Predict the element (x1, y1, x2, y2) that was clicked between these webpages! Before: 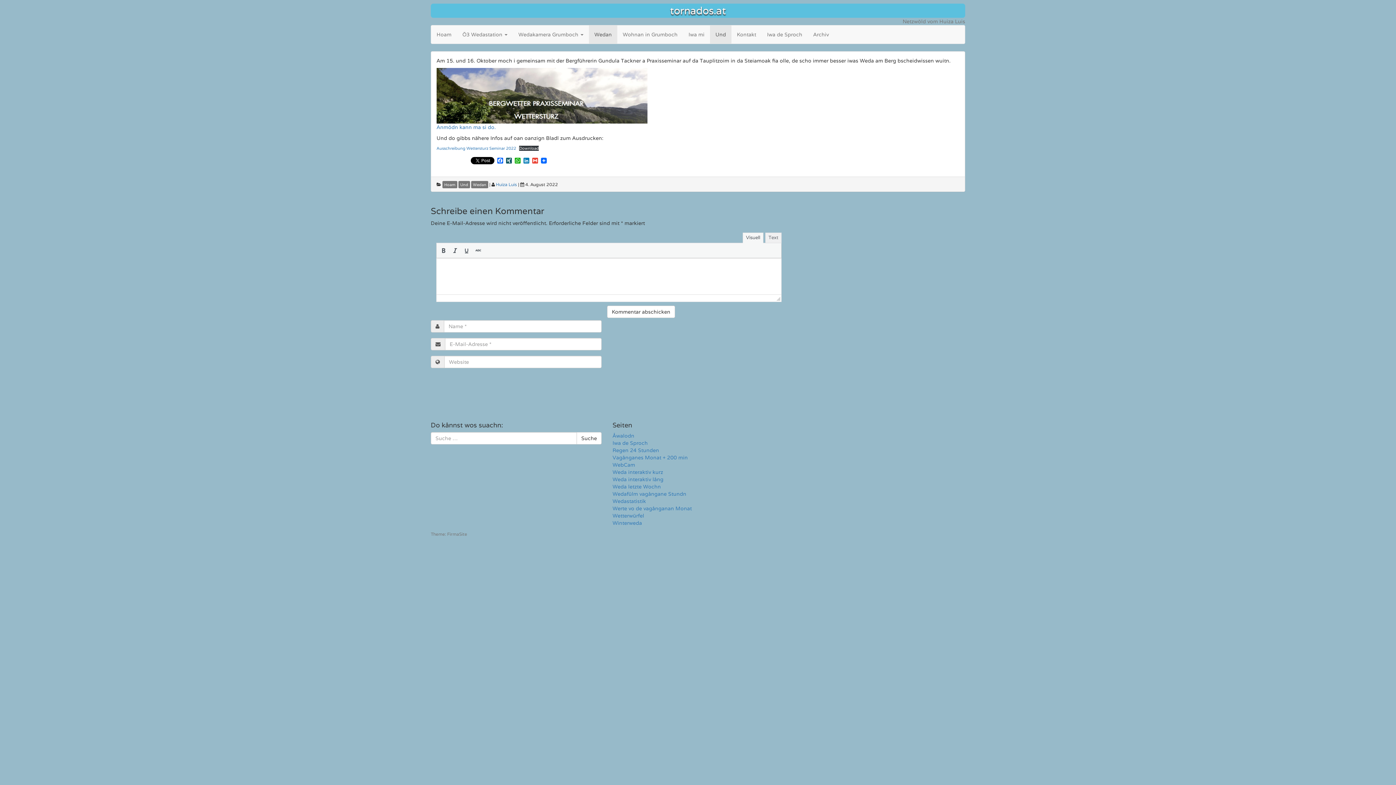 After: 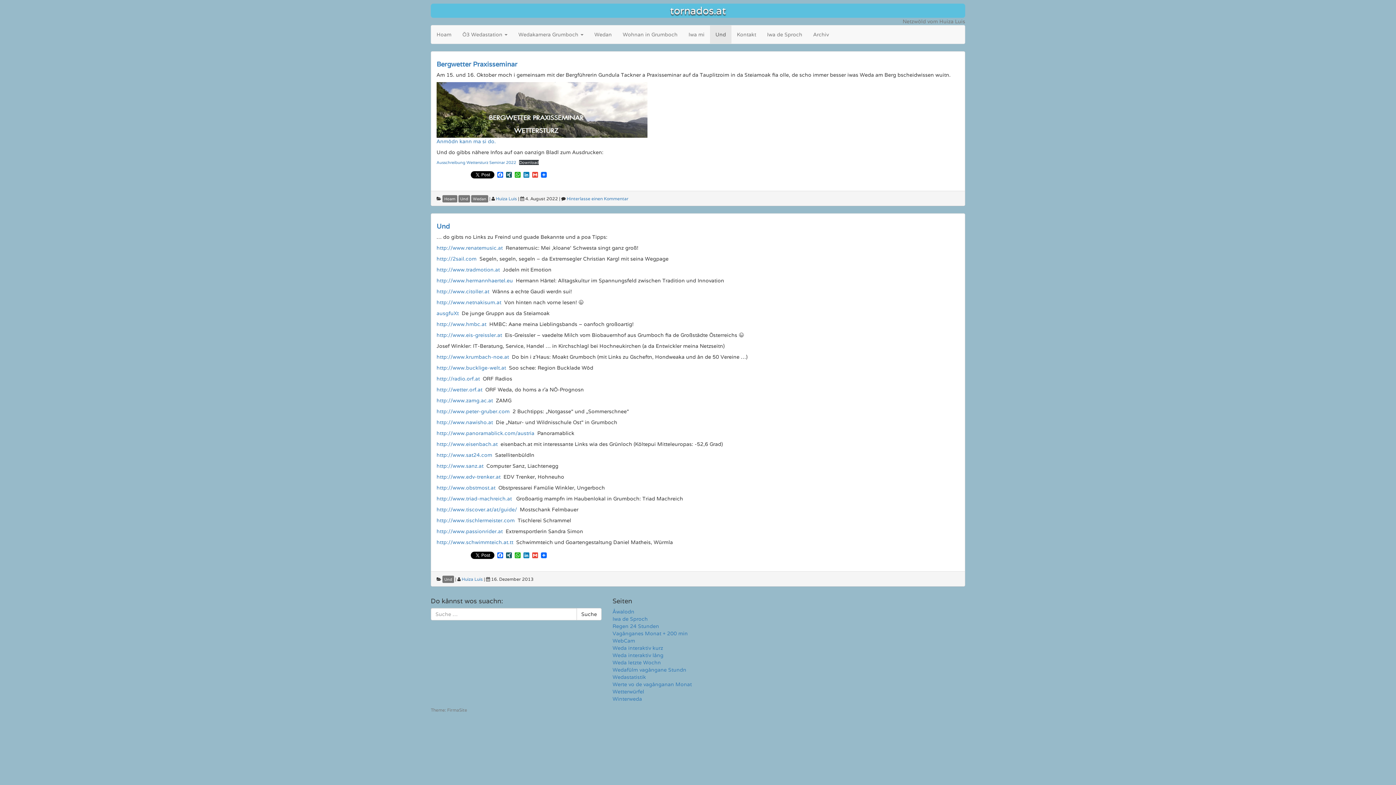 Action: bbox: (710, 25, 731, 43) label: Und